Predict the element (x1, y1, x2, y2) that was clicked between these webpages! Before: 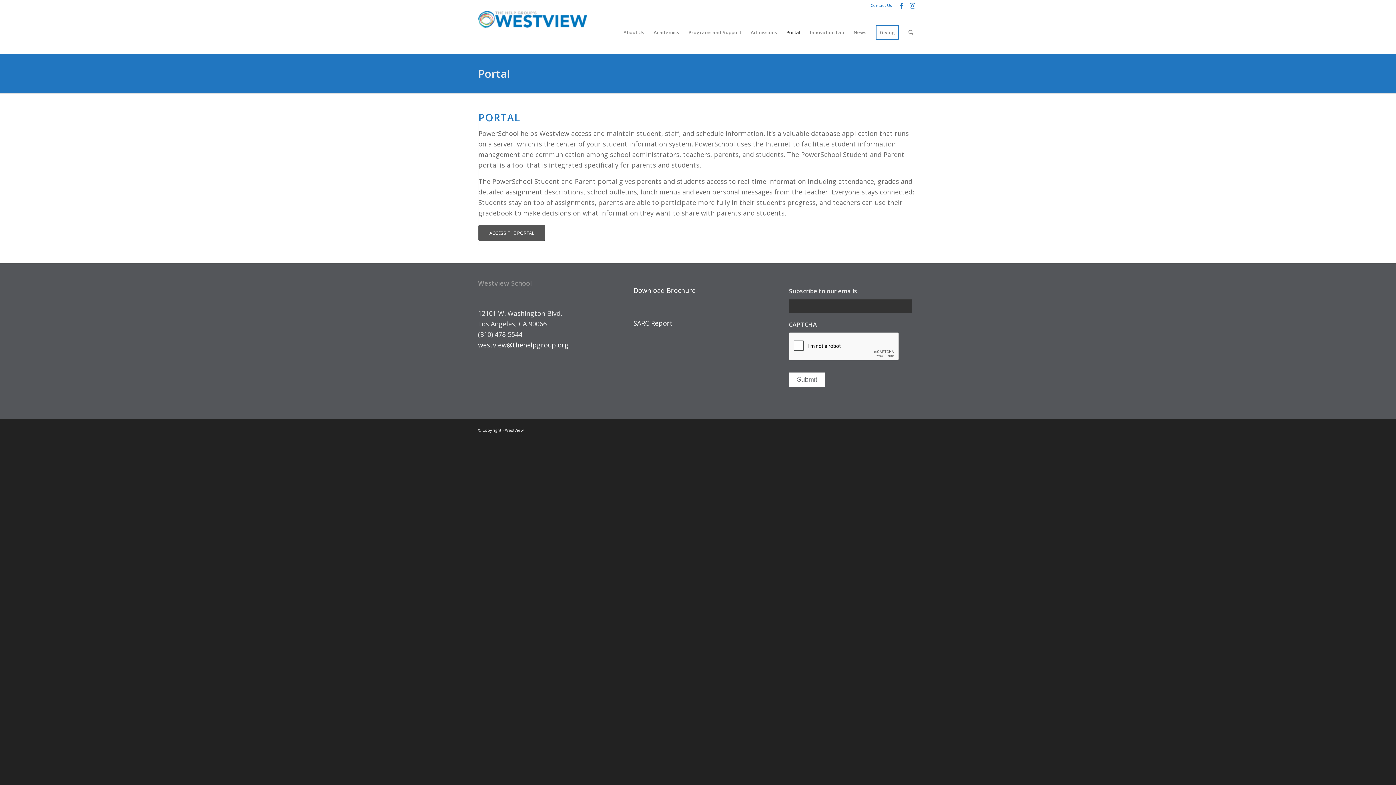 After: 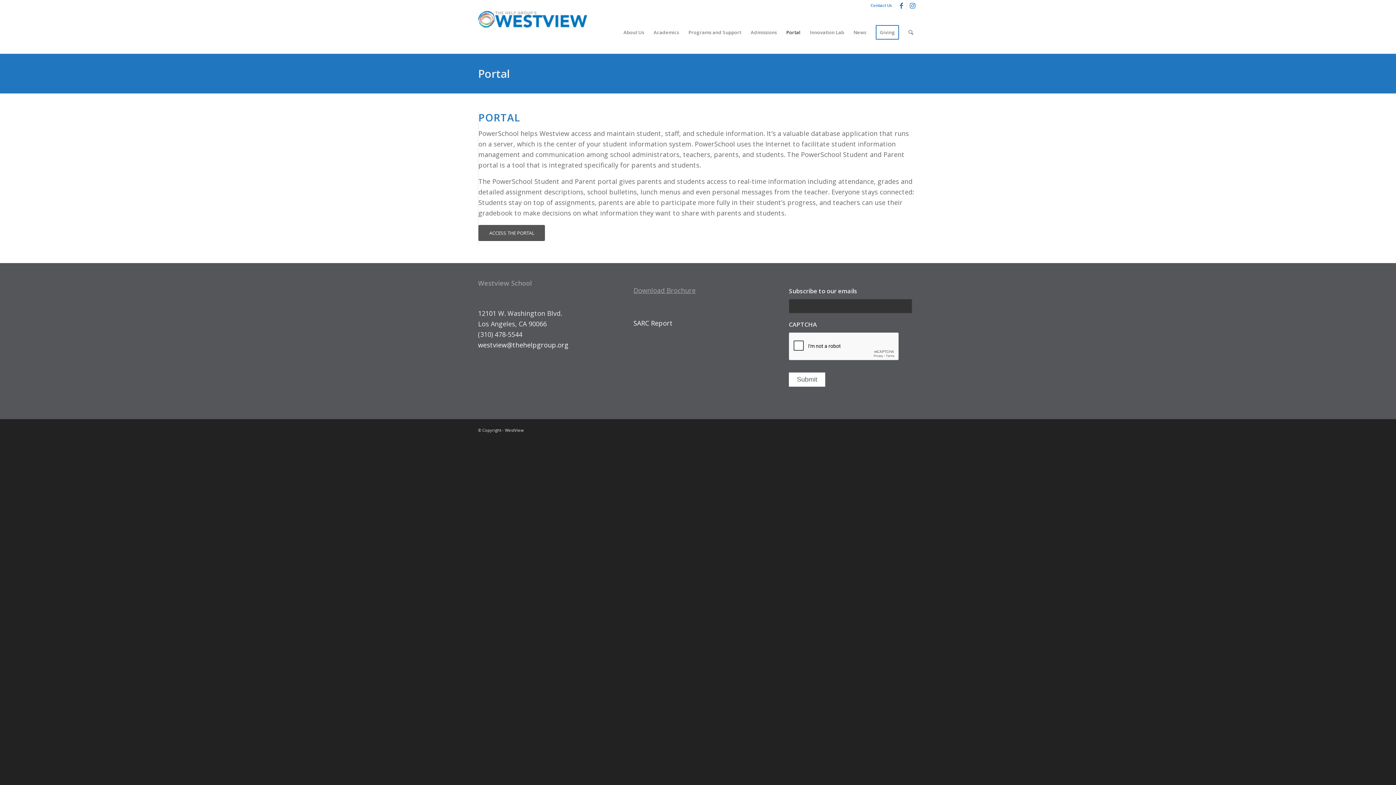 Action: label: Download Brochure bbox: (633, 286, 695, 294)